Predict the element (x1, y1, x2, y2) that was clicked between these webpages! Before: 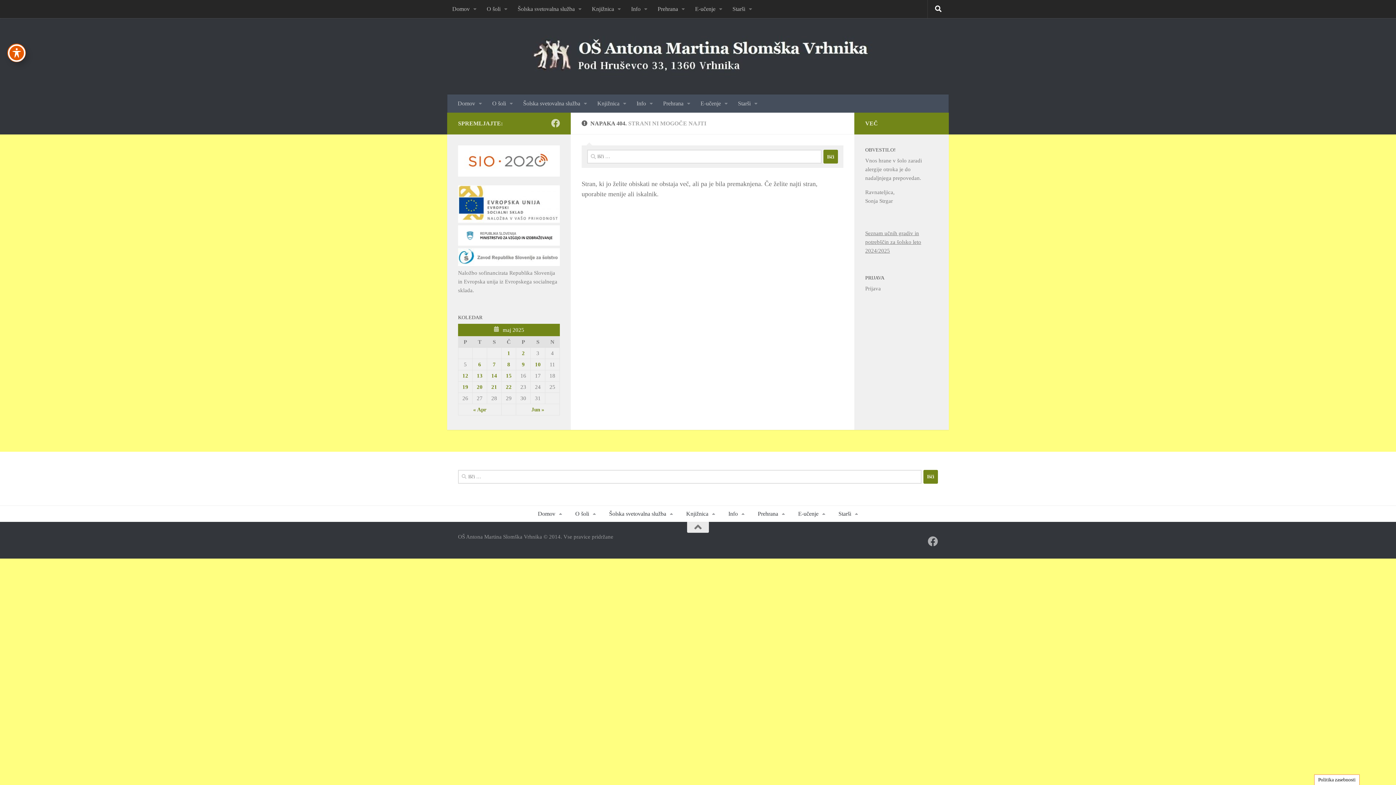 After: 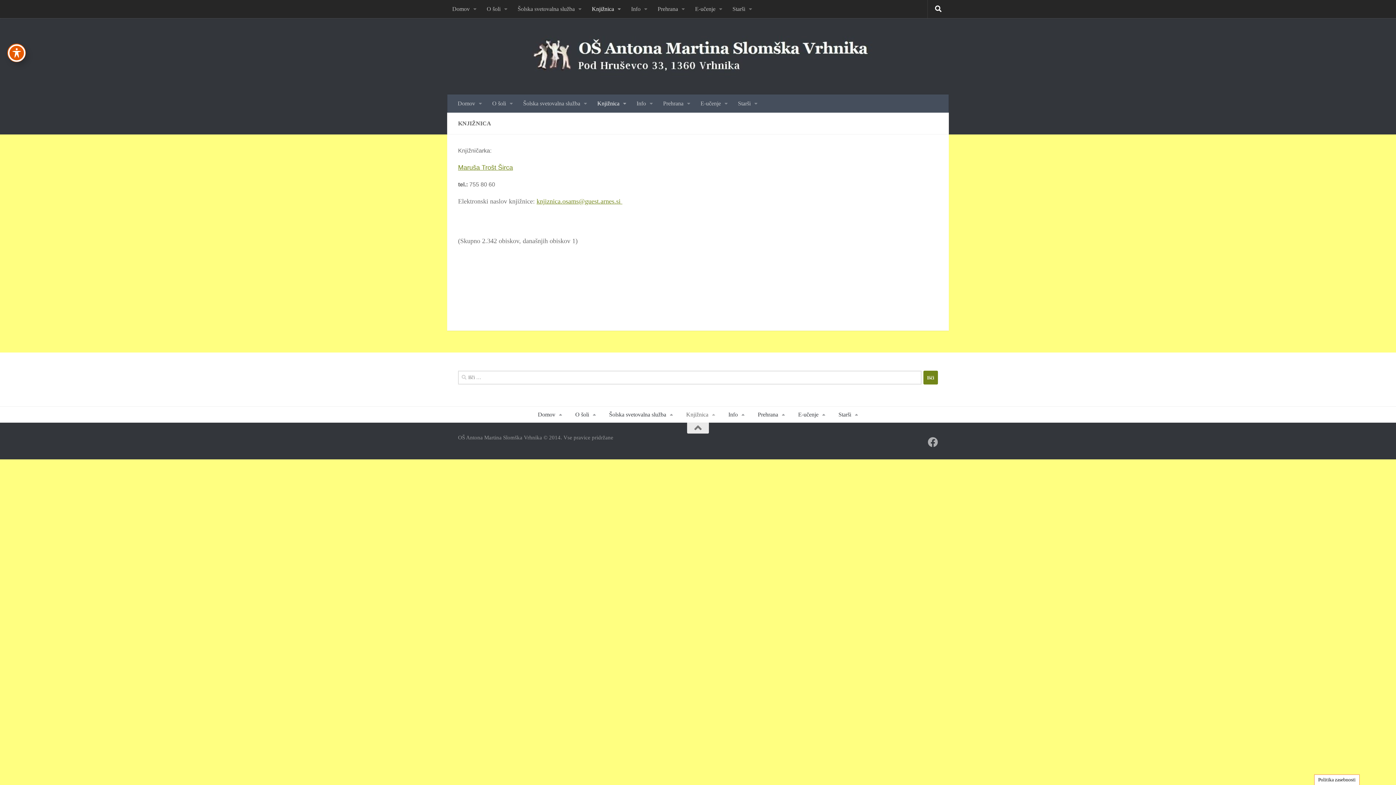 Action: bbox: (592, 94, 631, 112) label: Knjižnica 